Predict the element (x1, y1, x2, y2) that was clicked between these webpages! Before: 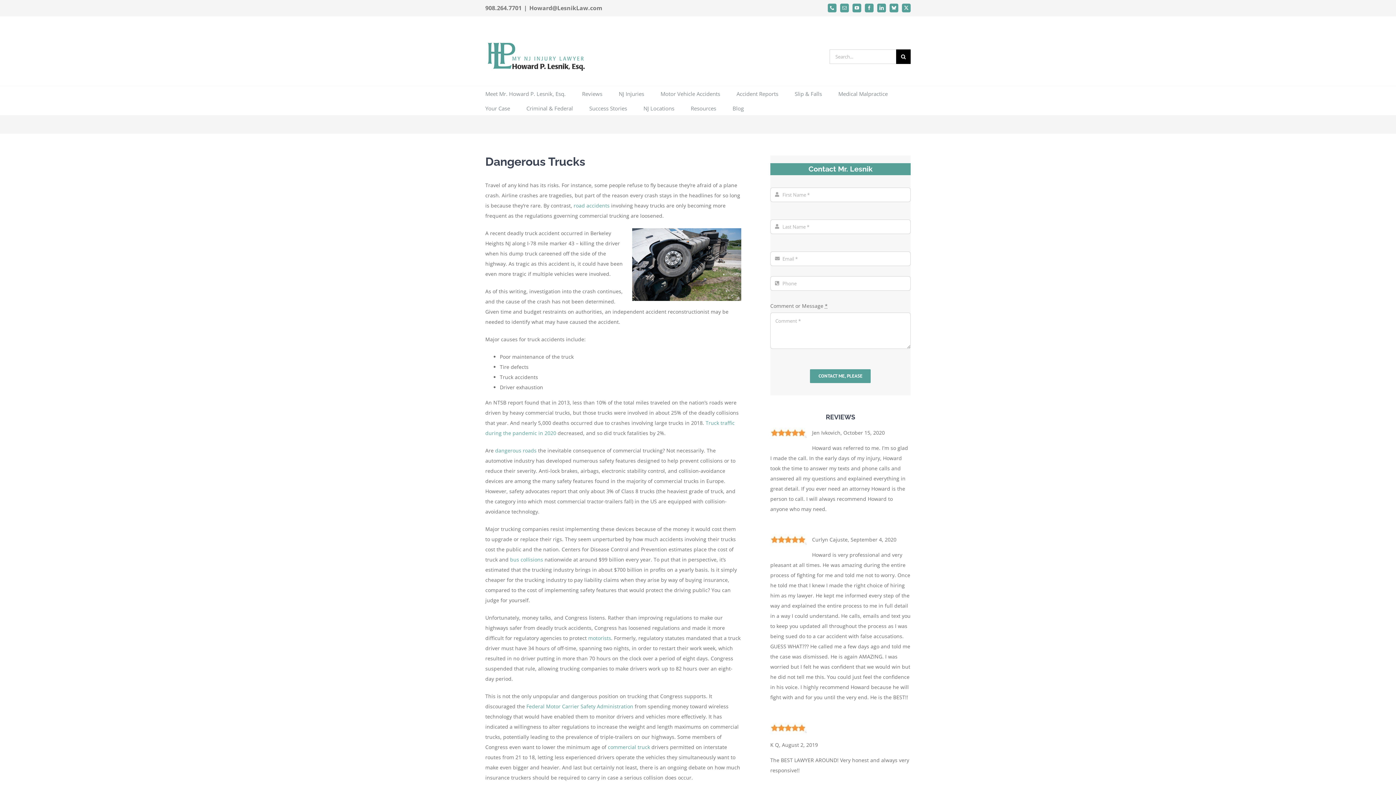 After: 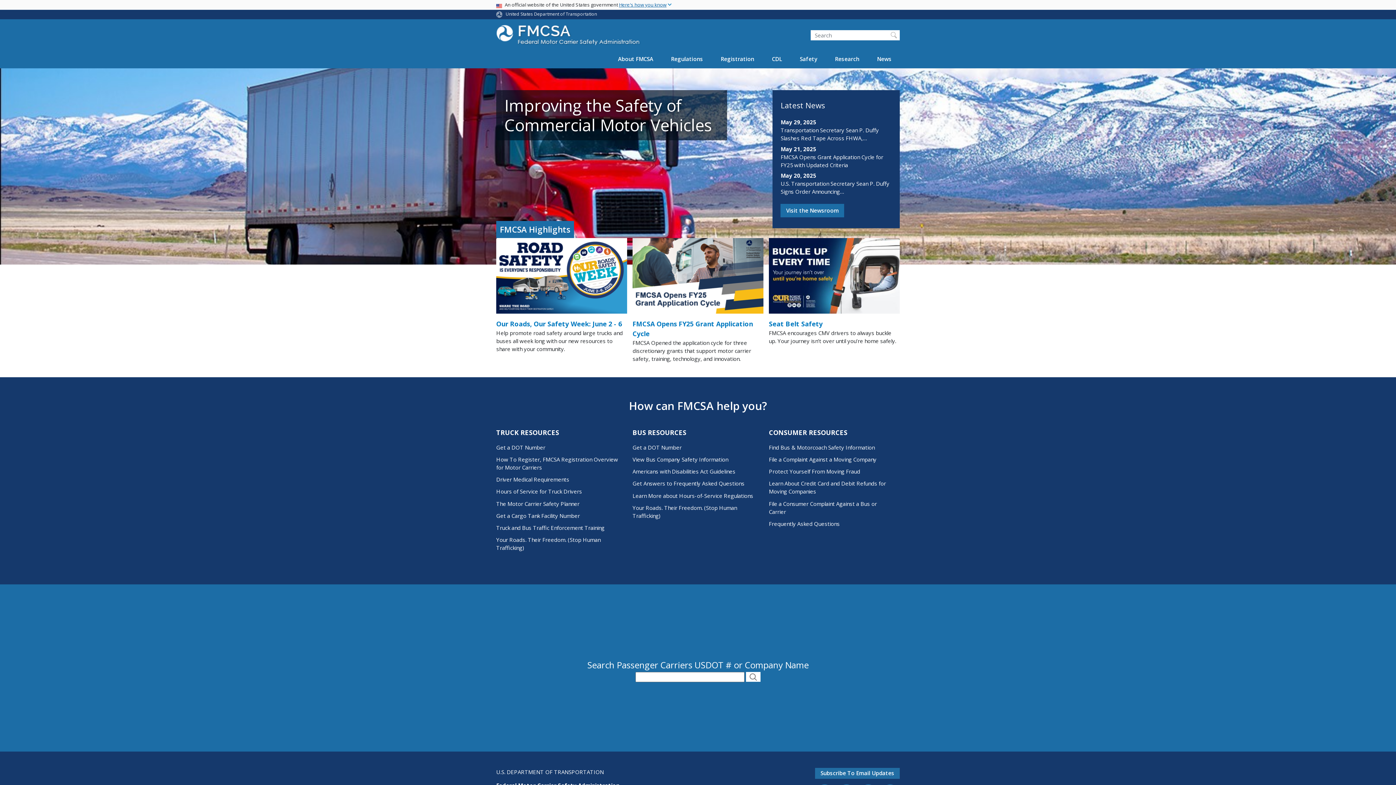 Action: bbox: (526, 703, 633, 710) label: Federal Motor Carrier Safety Administration